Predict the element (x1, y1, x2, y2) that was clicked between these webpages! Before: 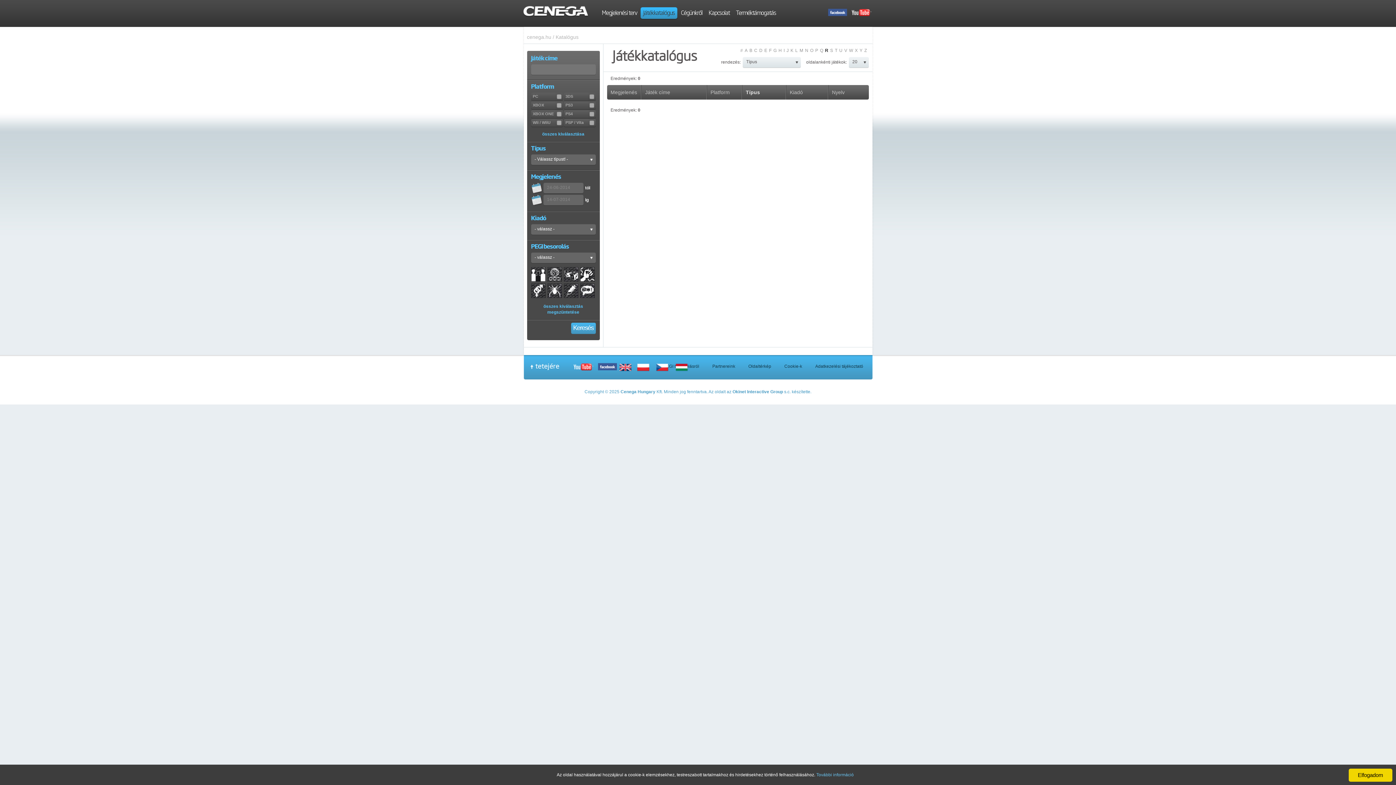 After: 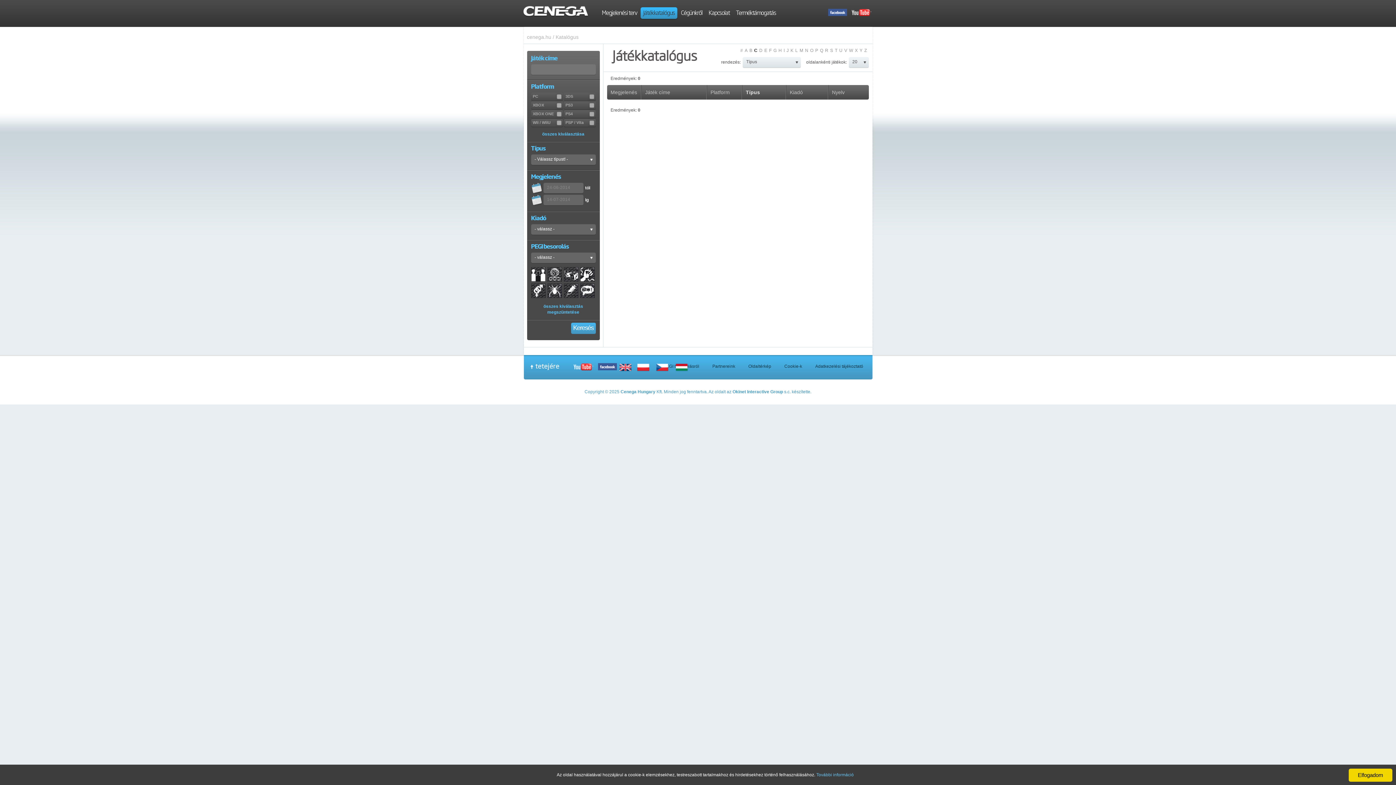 Action: label: C bbox: (754, 47, 757, 53)